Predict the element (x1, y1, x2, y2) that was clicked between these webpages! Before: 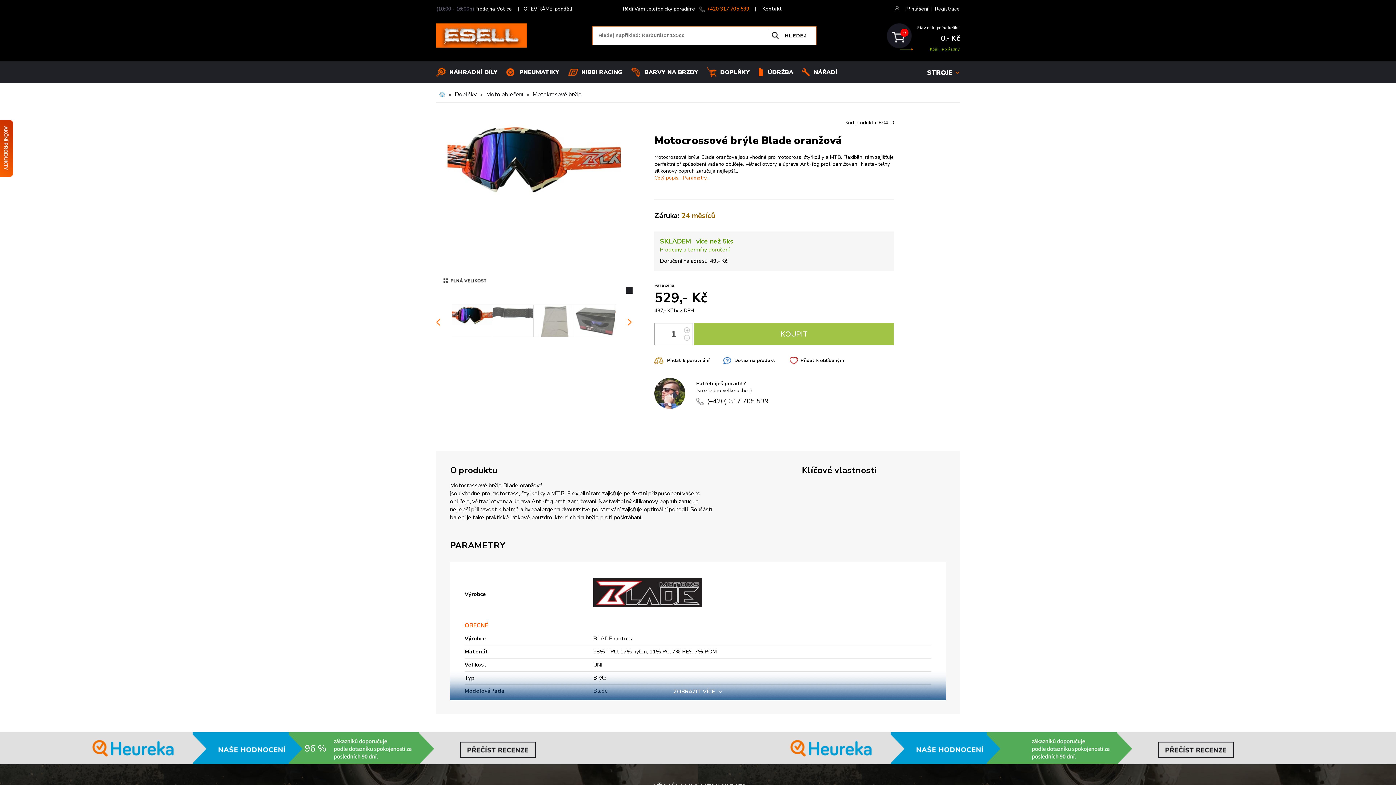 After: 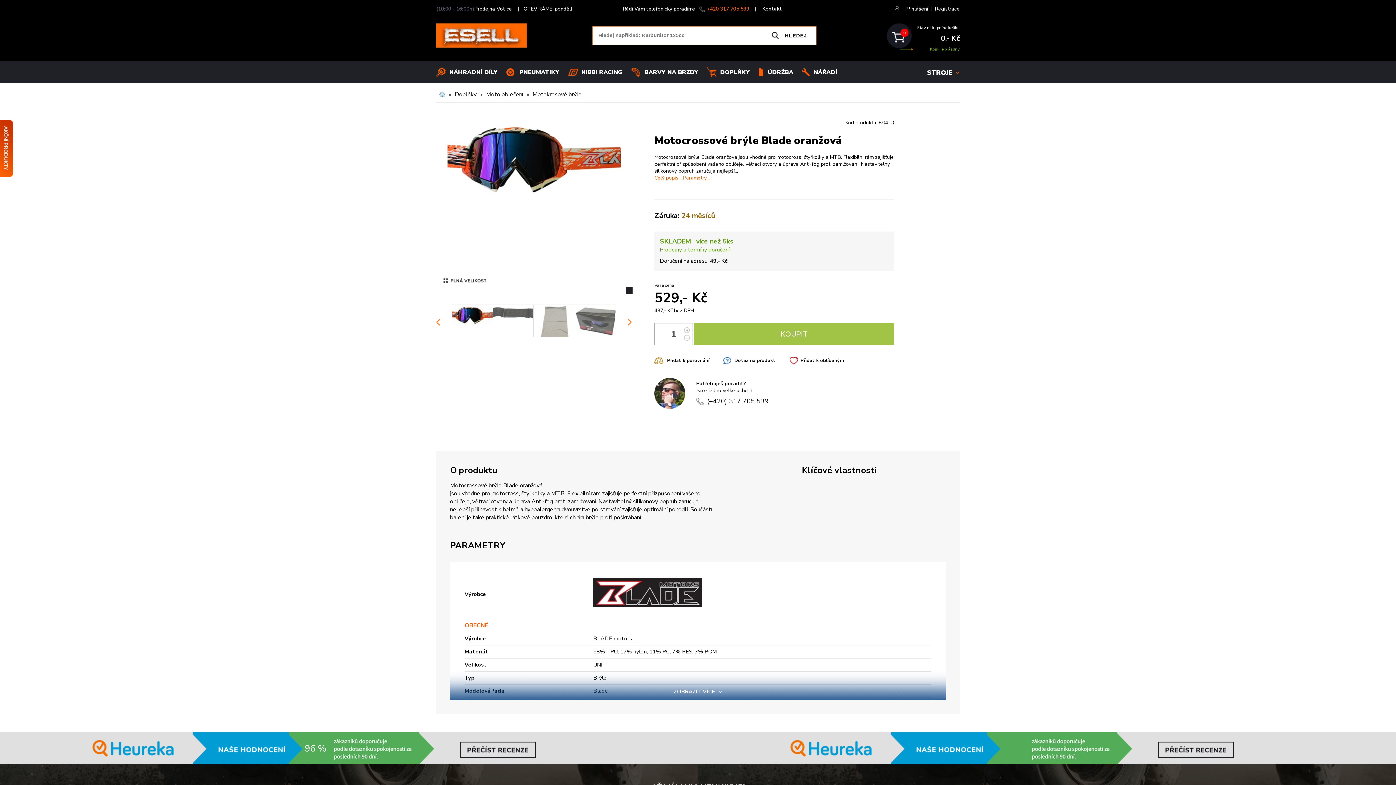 Action: bbox: (443, 278, 486, 282)